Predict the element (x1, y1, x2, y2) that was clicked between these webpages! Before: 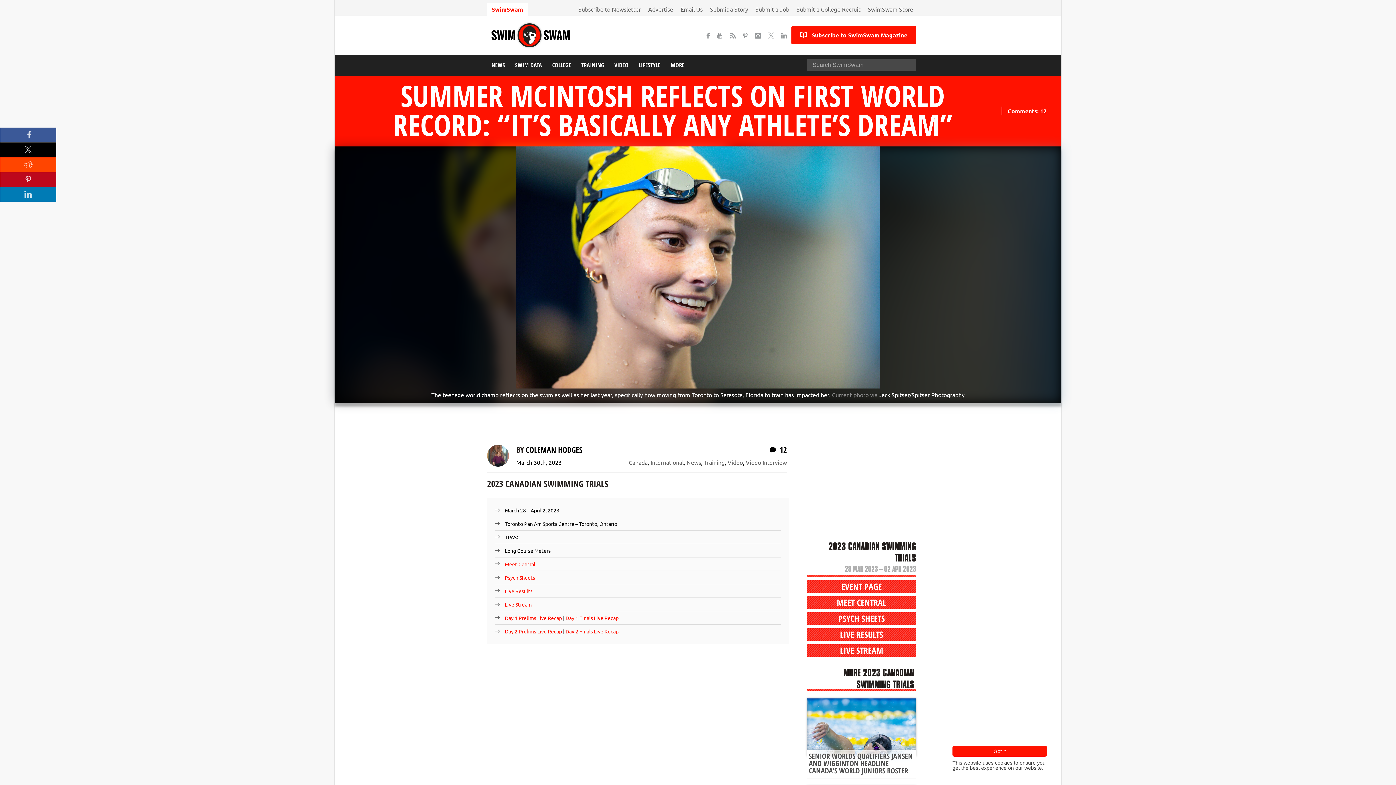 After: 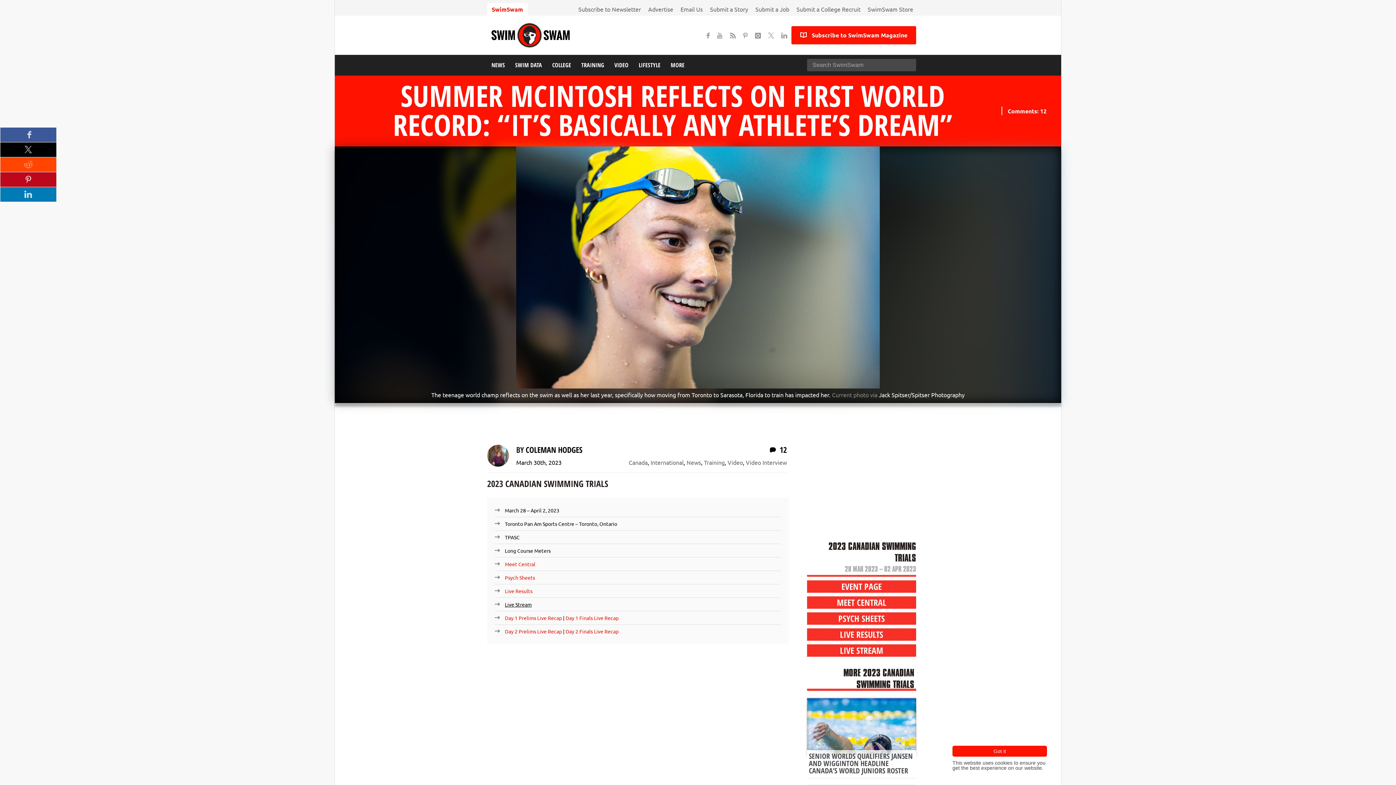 Action: bbox: (505, 601, 531, 607) label: Live Stream